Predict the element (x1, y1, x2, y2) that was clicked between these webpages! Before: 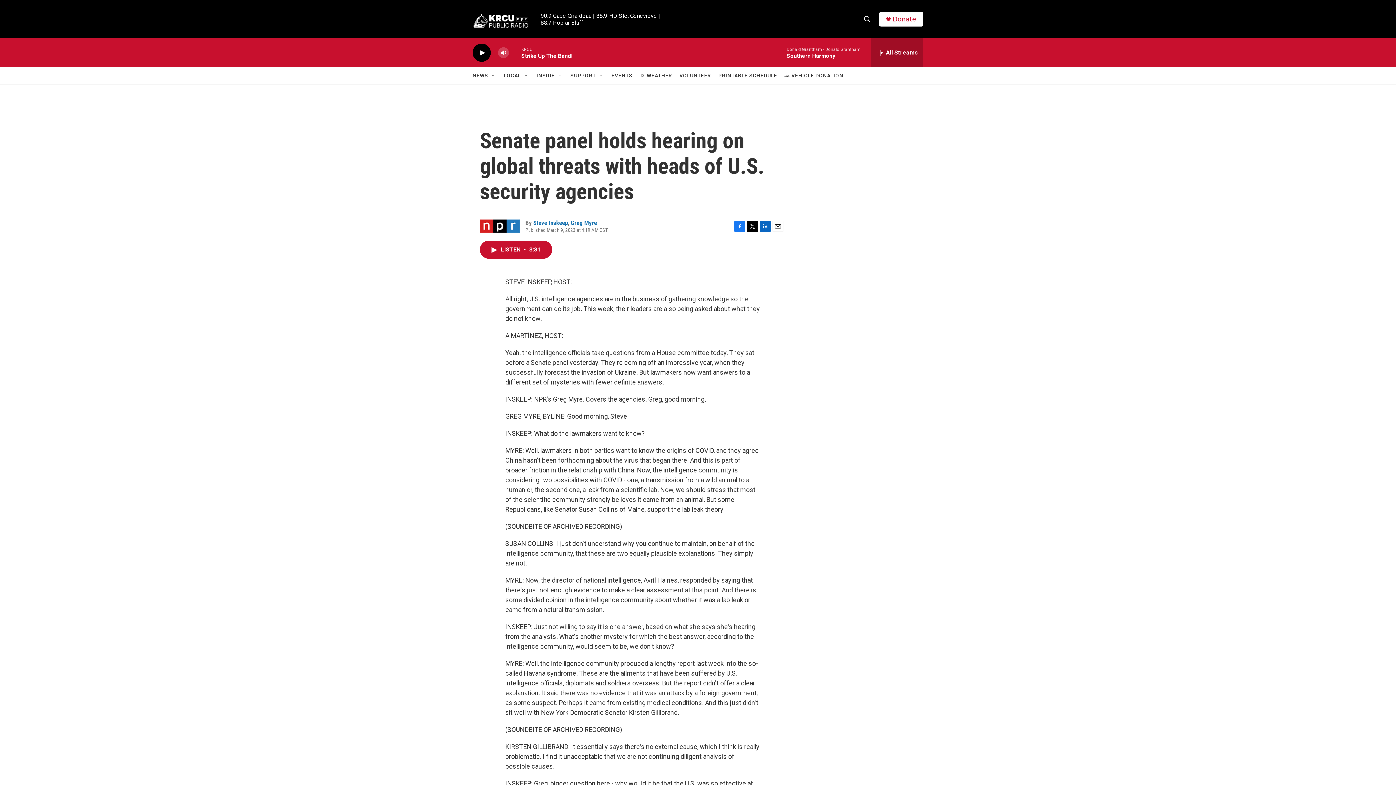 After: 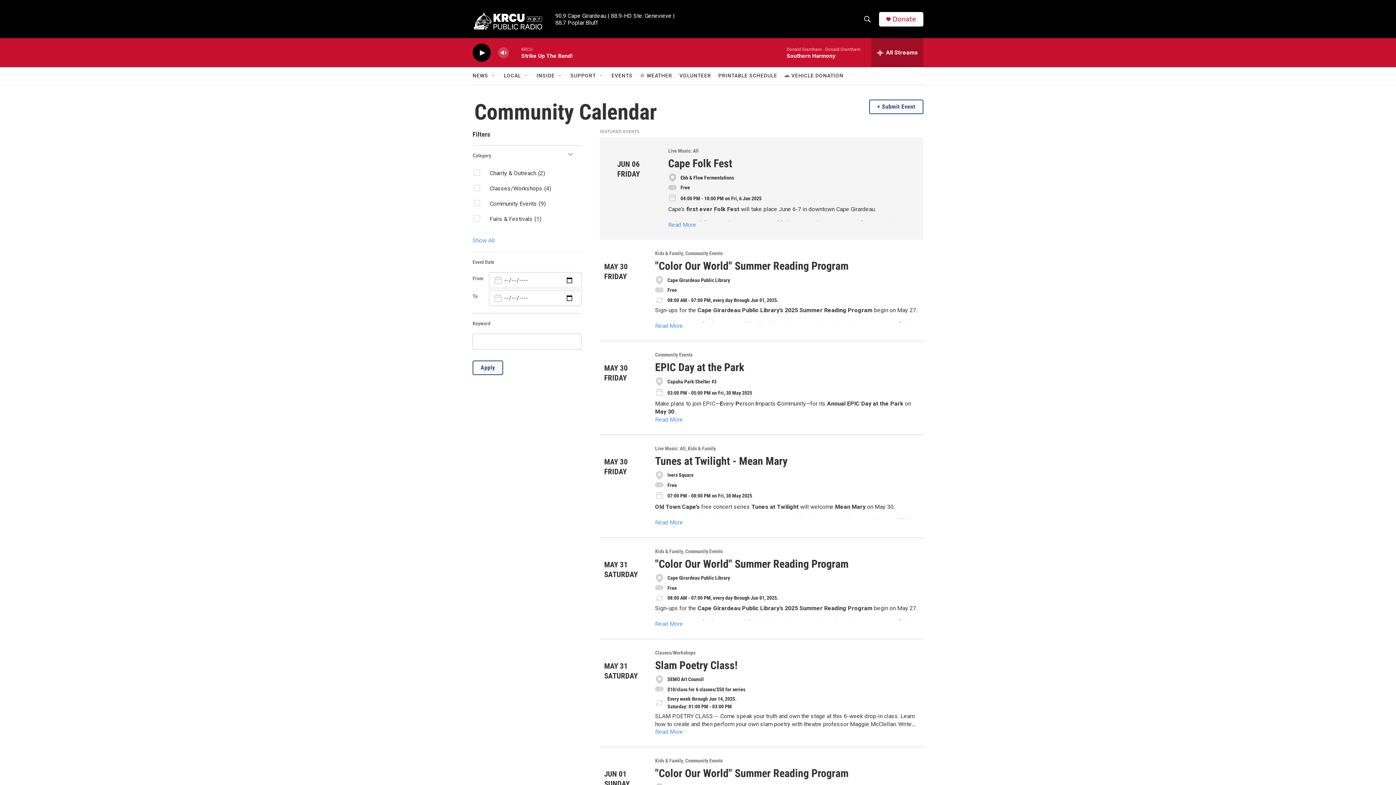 Action: label: EVENTS bbox: (611, 67, 632, 84)